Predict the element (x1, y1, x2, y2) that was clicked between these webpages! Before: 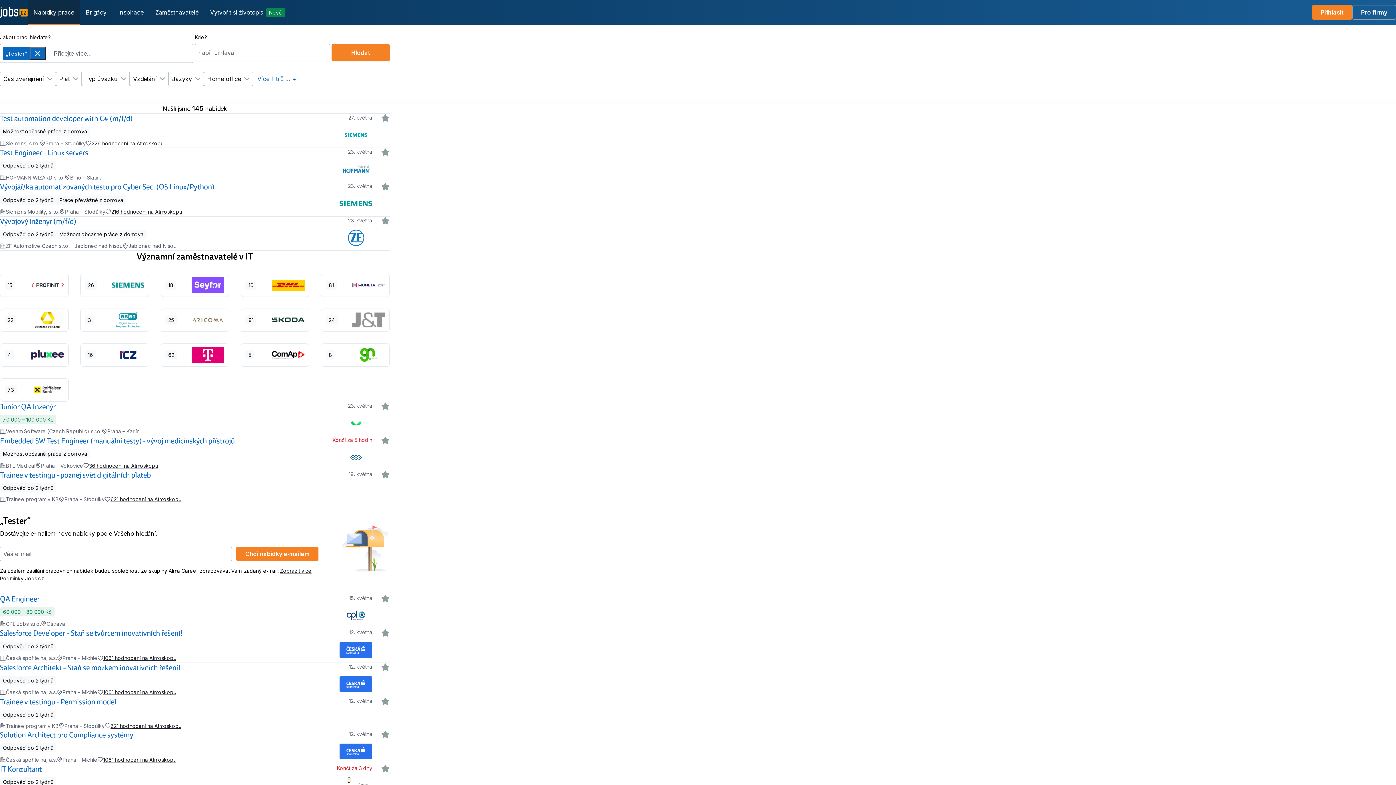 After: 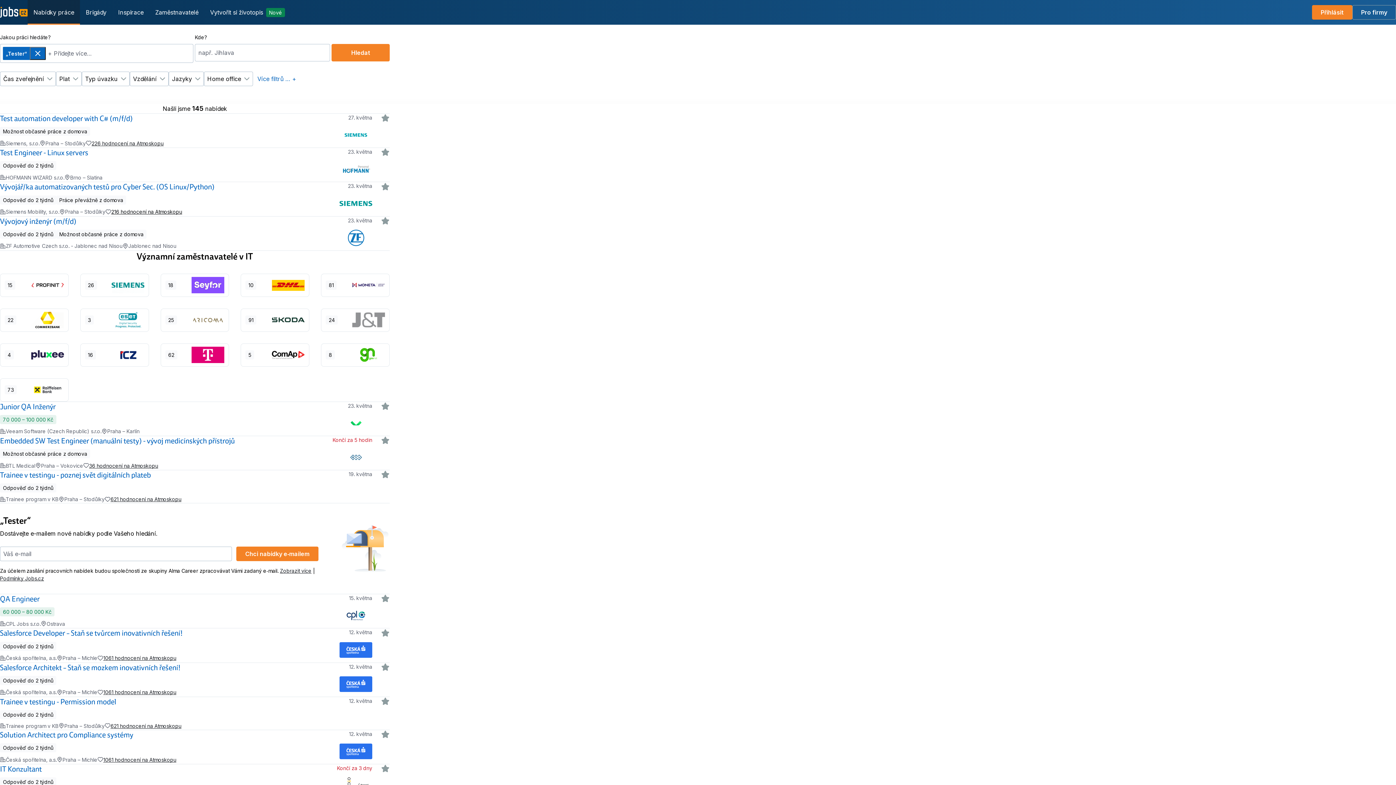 Action: bbox: (111, 208, 182, 215) label: 216 hodnocení na Atmoskopu